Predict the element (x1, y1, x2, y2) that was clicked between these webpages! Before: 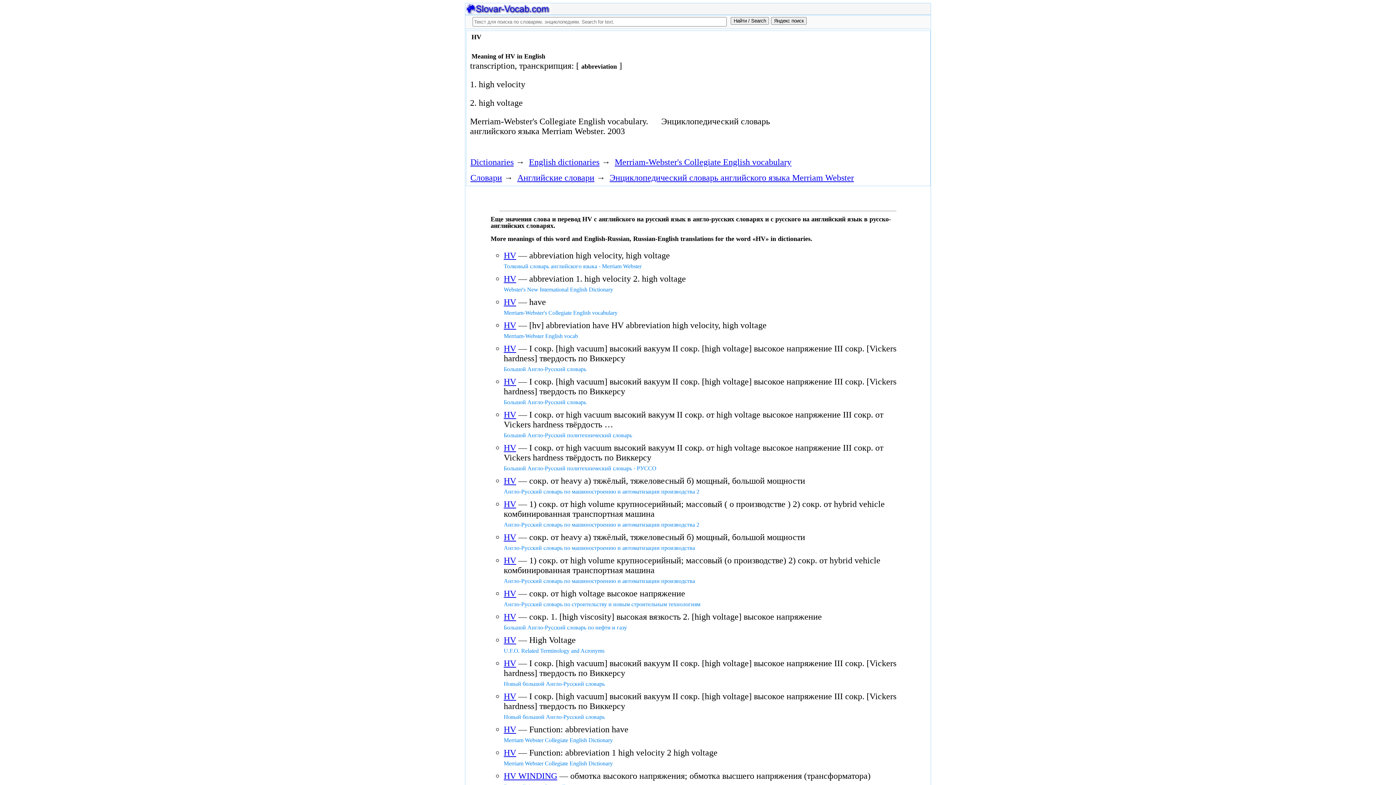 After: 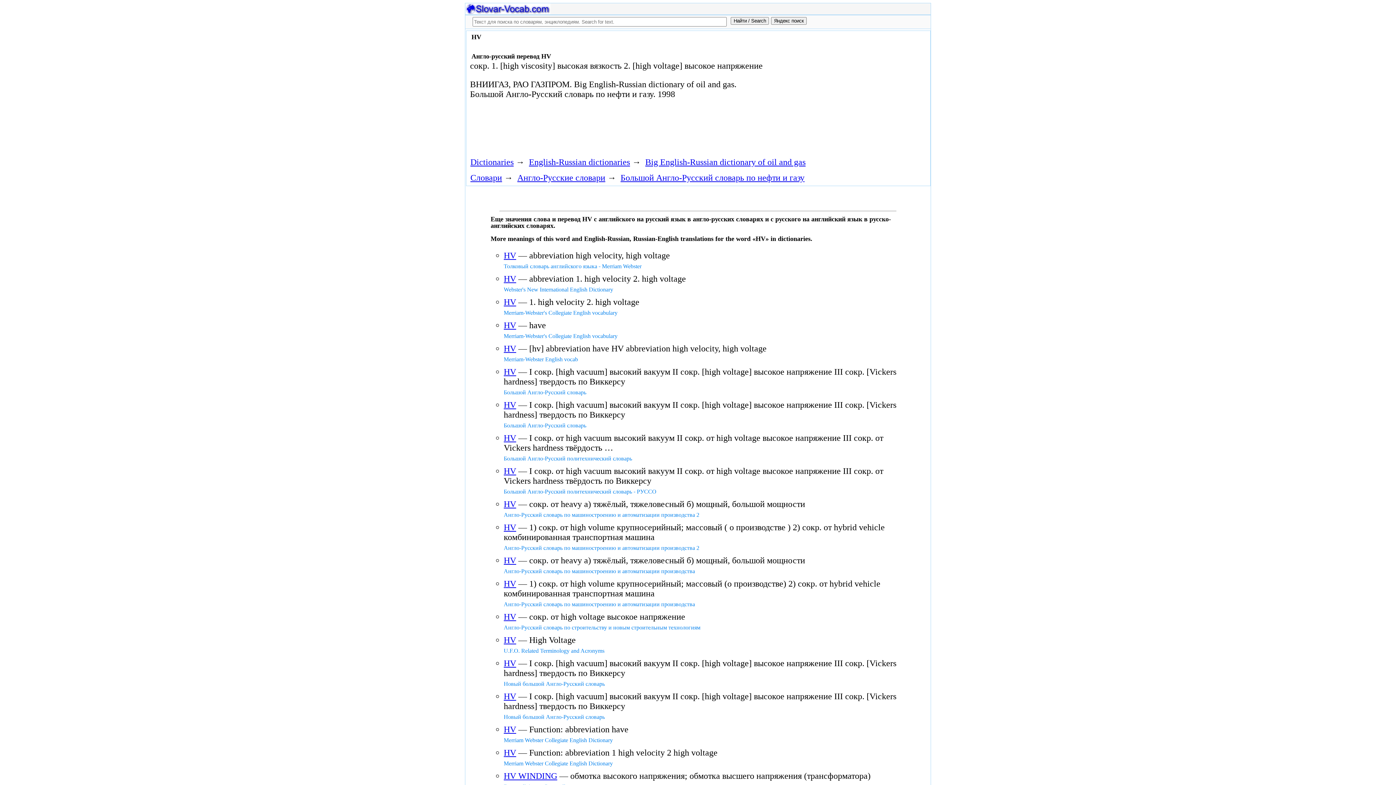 Action: bbox: (503, 612, 516, 621) label: HV